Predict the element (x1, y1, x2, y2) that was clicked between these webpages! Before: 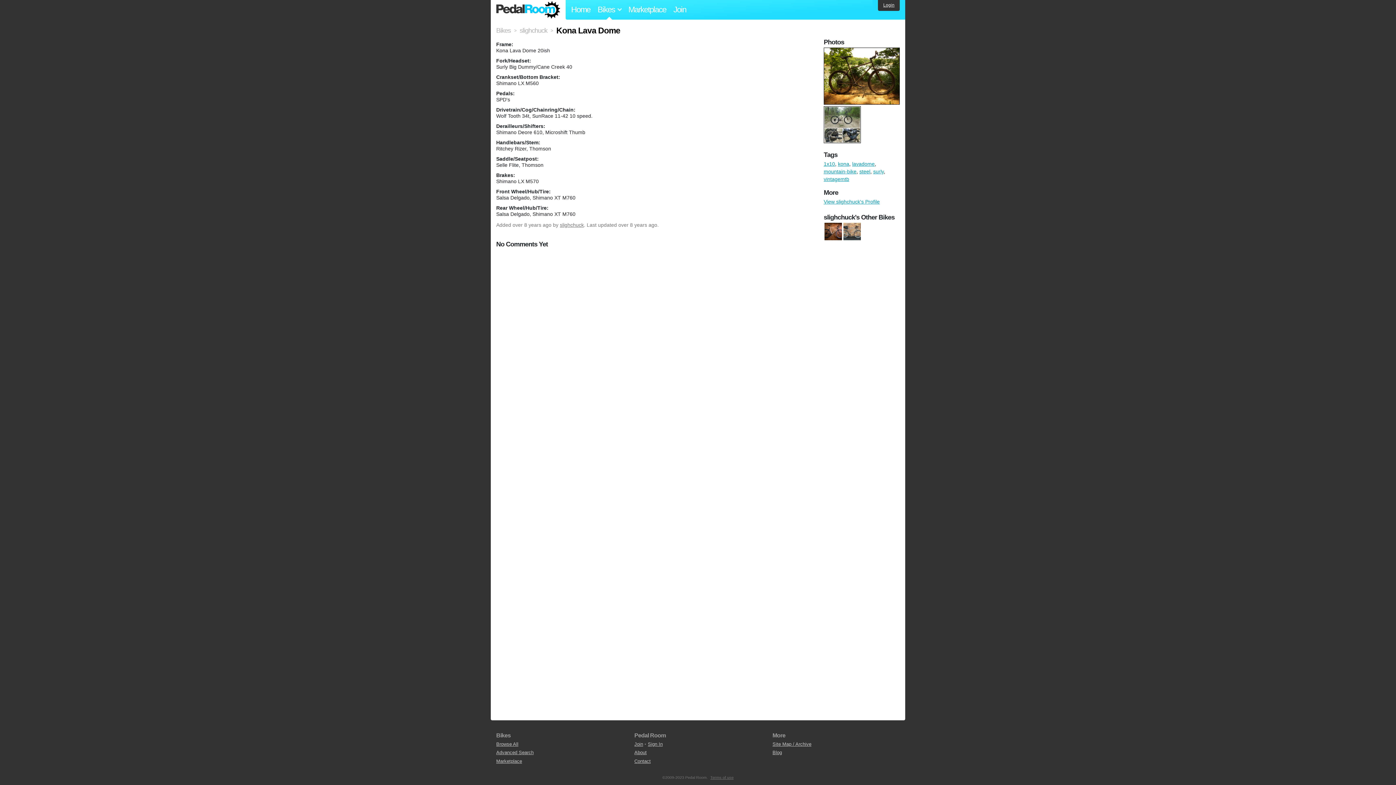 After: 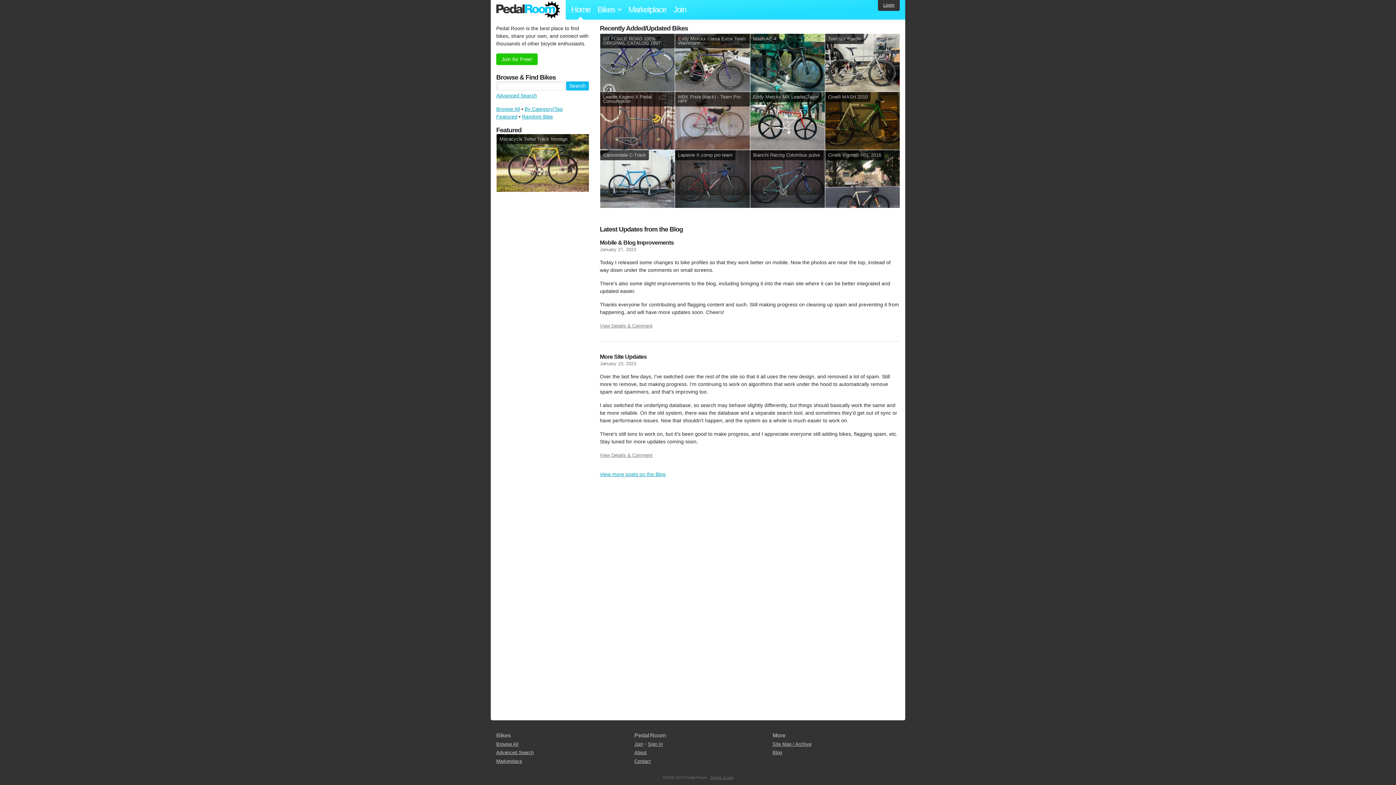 Action: label: Home bbox: (565, 0, 596, 19)